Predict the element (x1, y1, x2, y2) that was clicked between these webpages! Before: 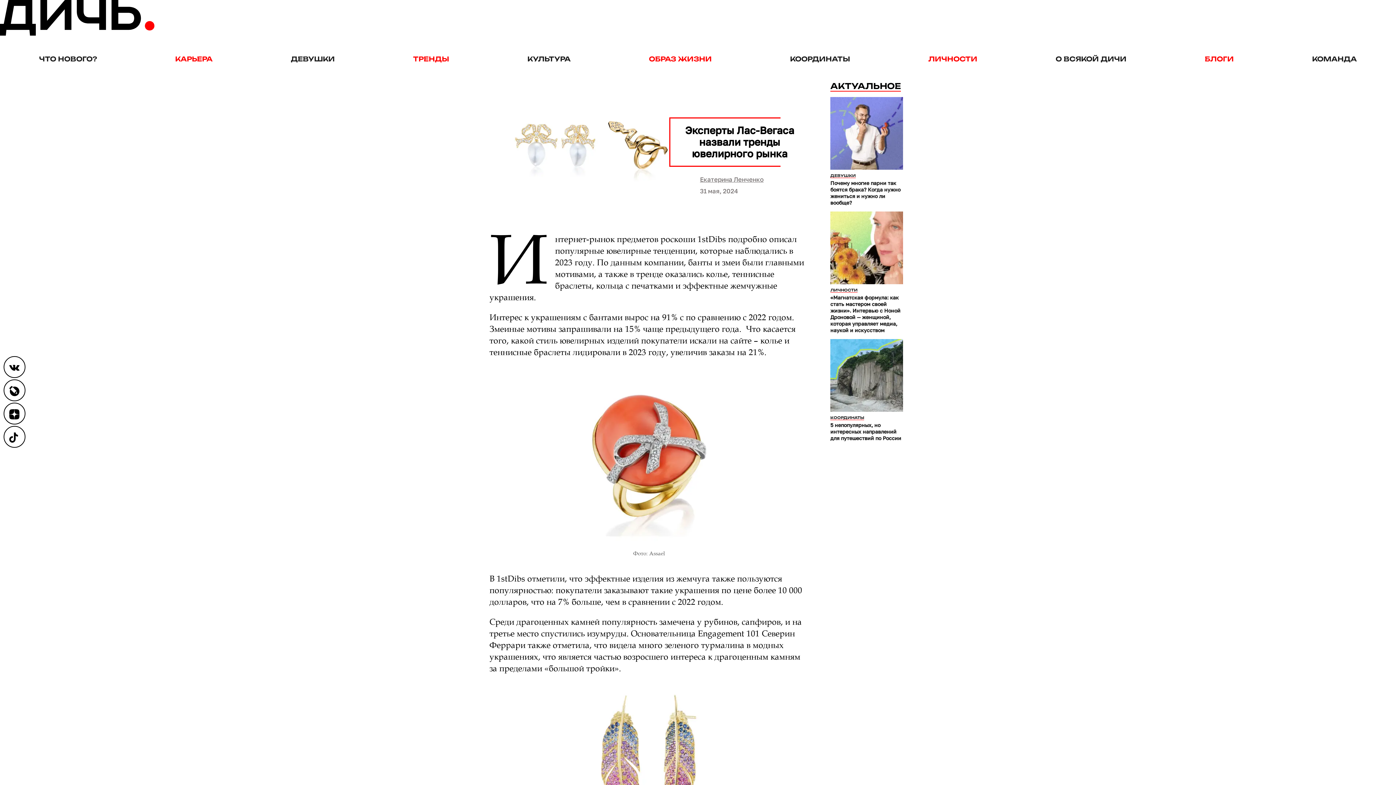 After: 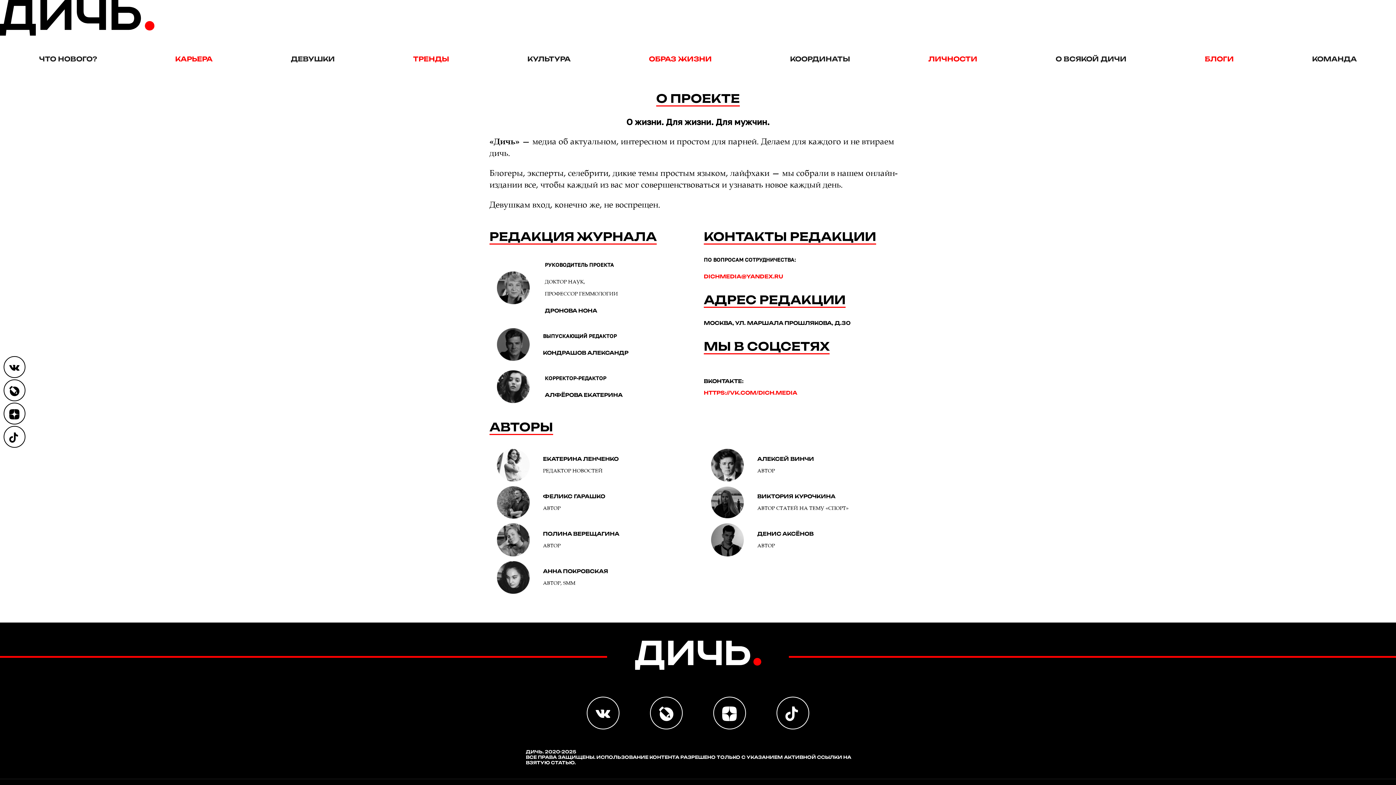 Action: label: КОМАНДА bbox: (1312, 53, 1357, 64)